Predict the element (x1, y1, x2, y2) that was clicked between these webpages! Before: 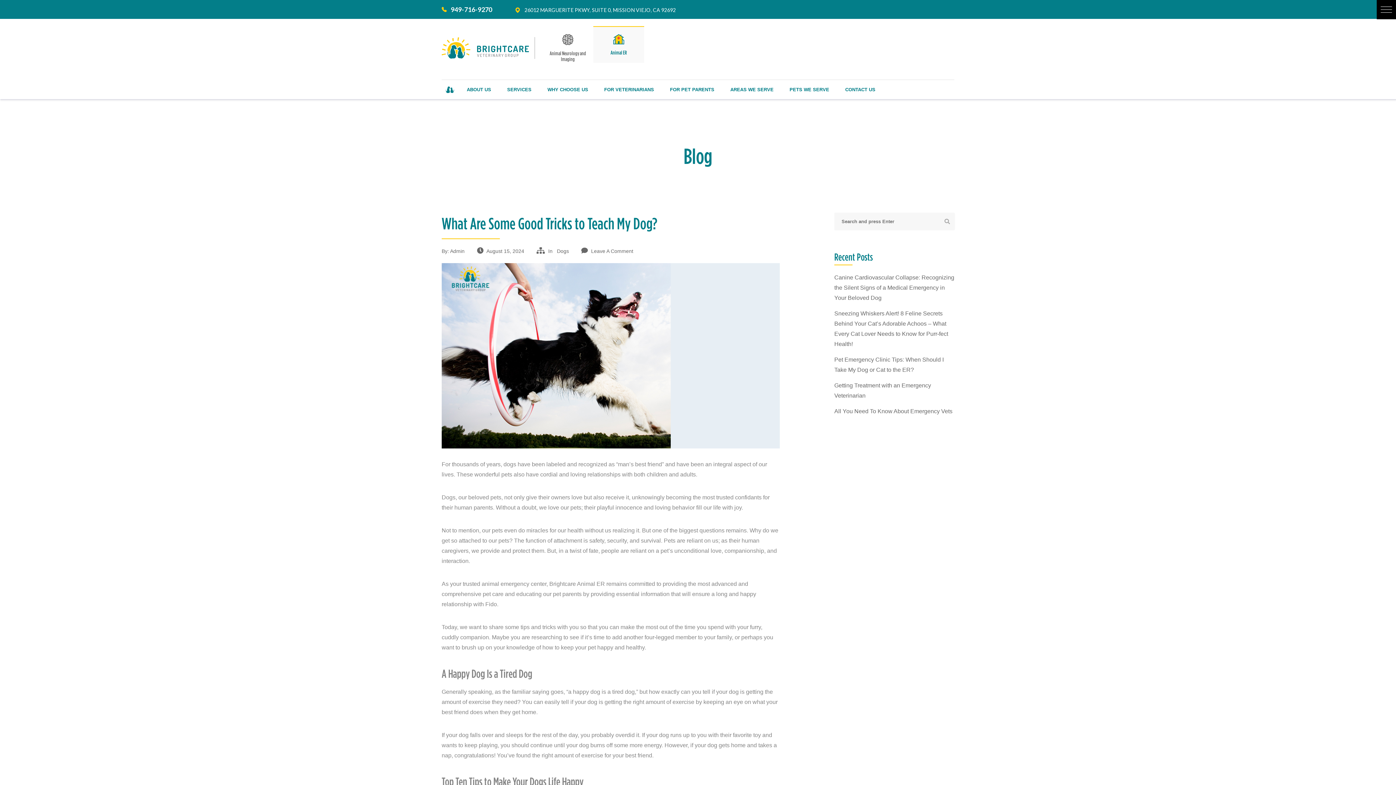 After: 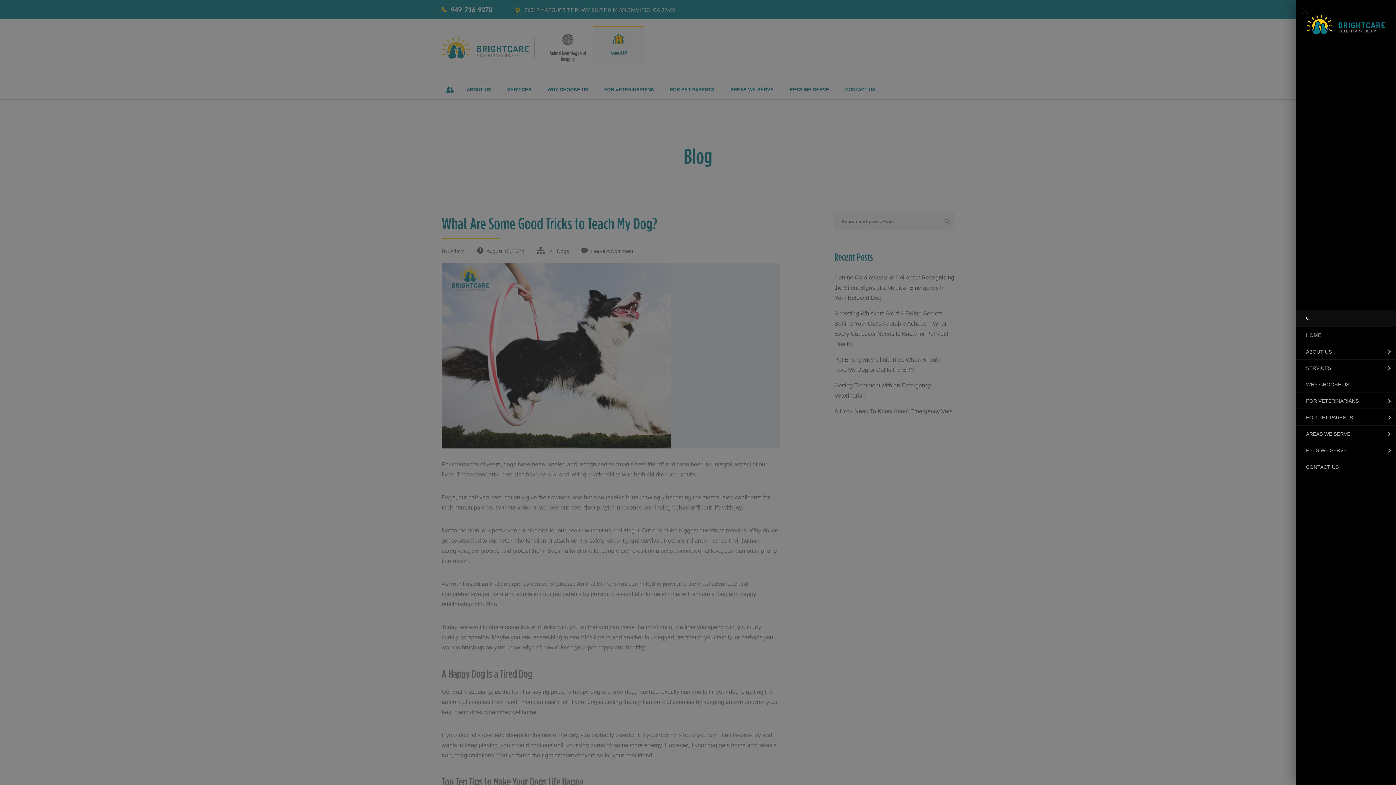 Action: bbox: (1377, 0, 1396, 19)